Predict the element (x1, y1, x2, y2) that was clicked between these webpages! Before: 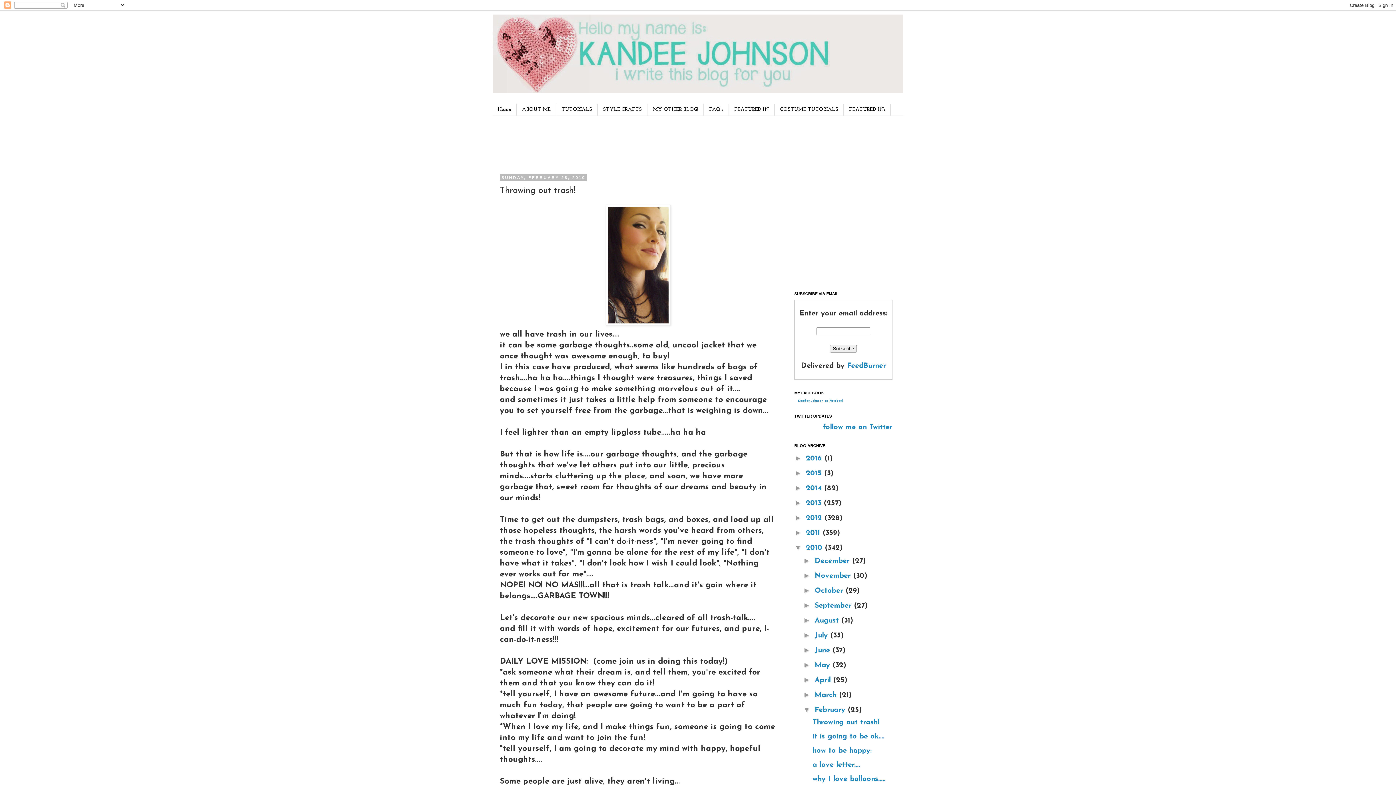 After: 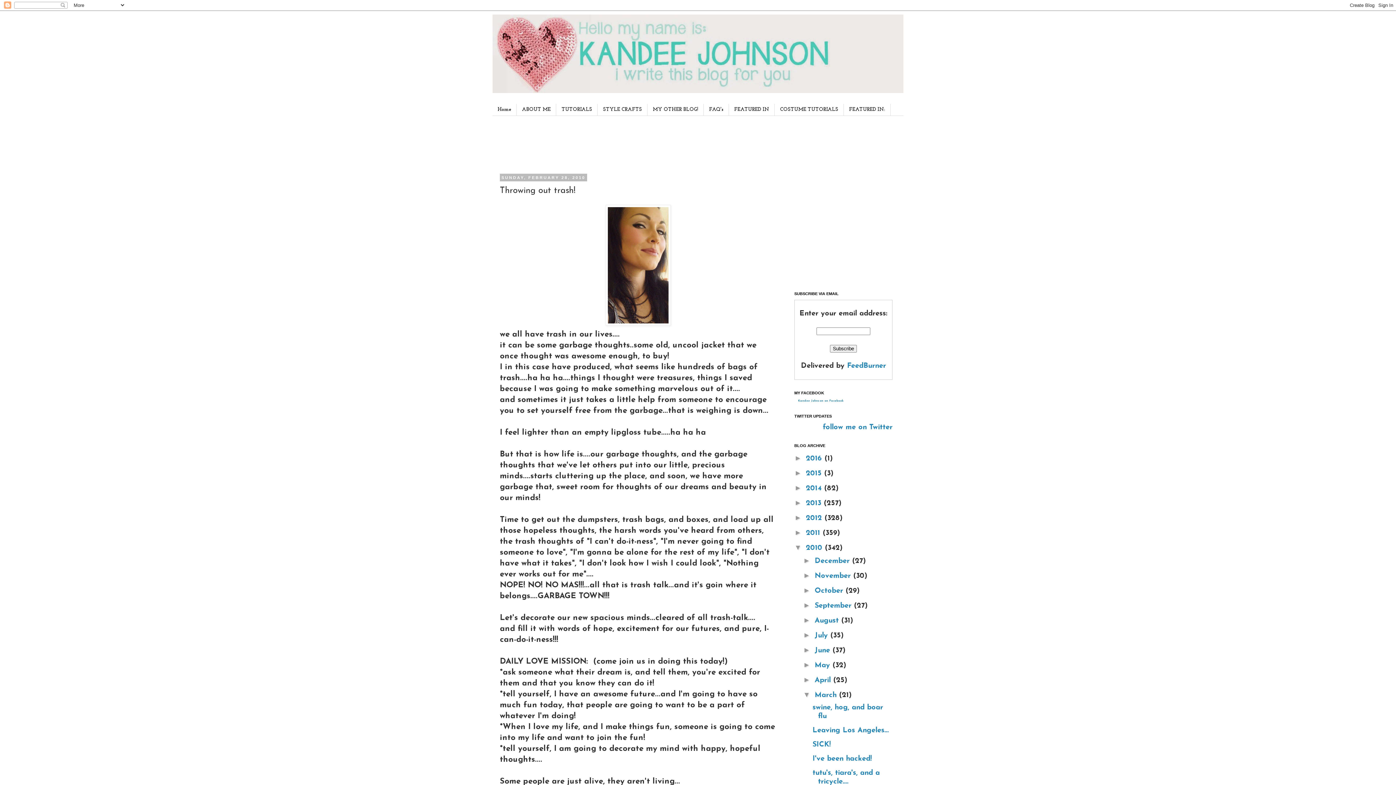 Action: label: ►   bbox: (803, 690, 814, 698)